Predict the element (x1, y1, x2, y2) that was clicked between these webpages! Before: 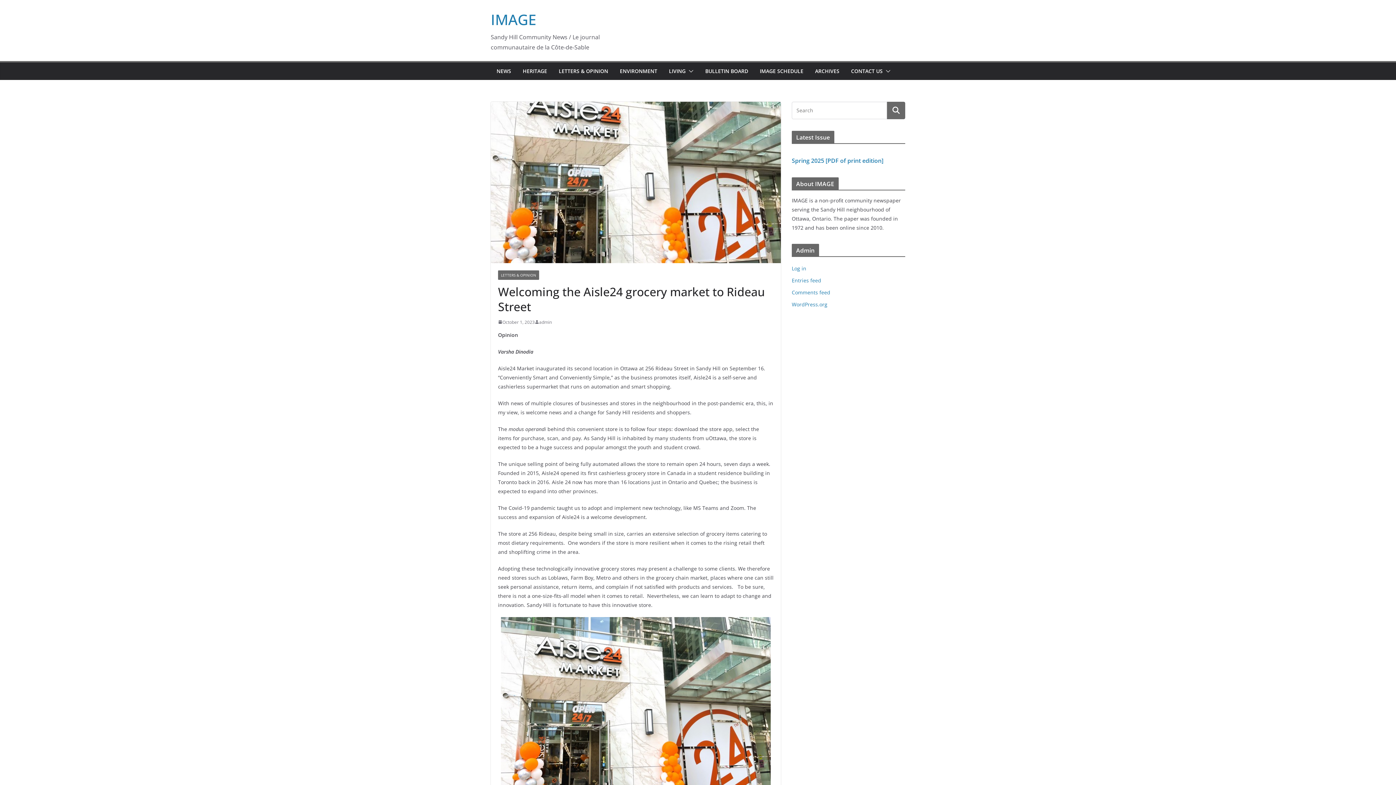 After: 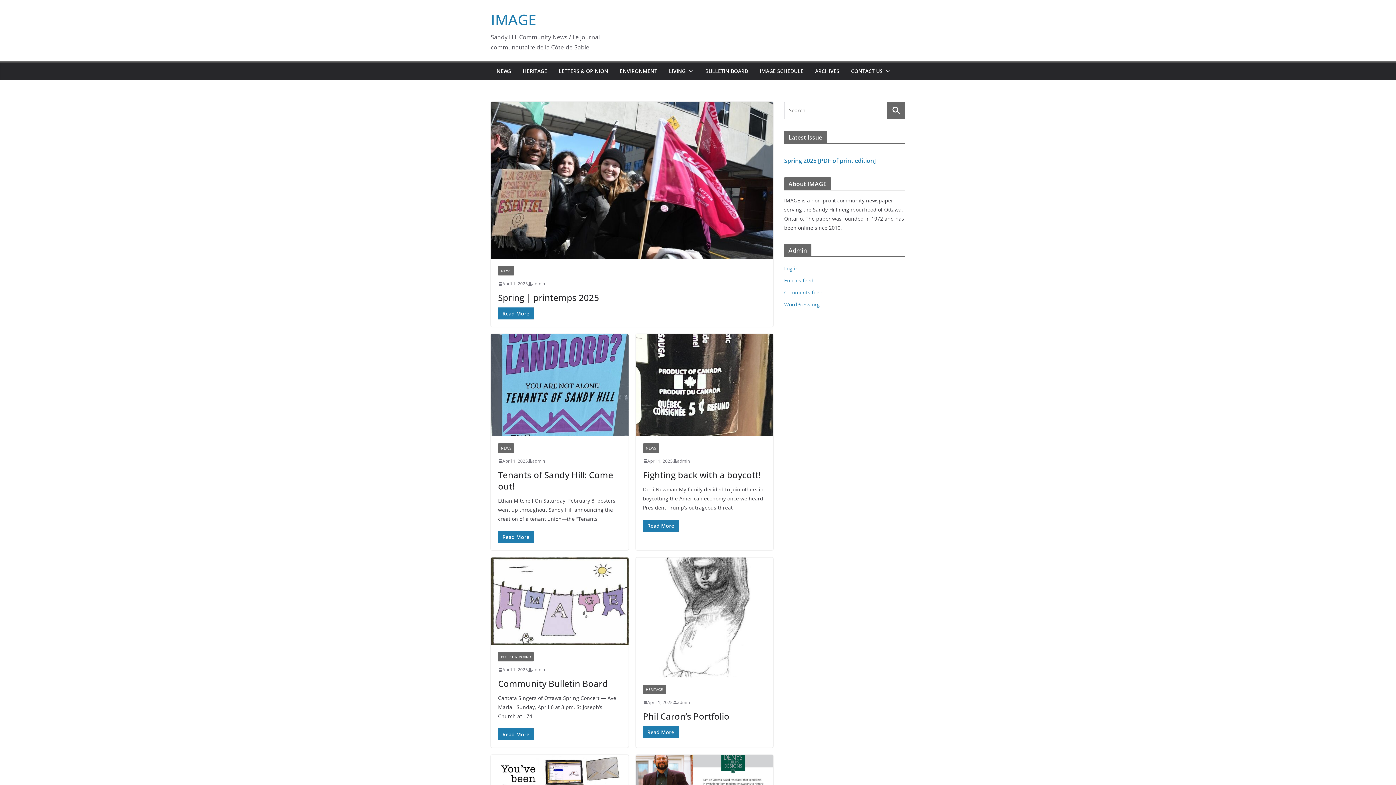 Action: label: IMAGE bbox: (490, 9, 536, 29)